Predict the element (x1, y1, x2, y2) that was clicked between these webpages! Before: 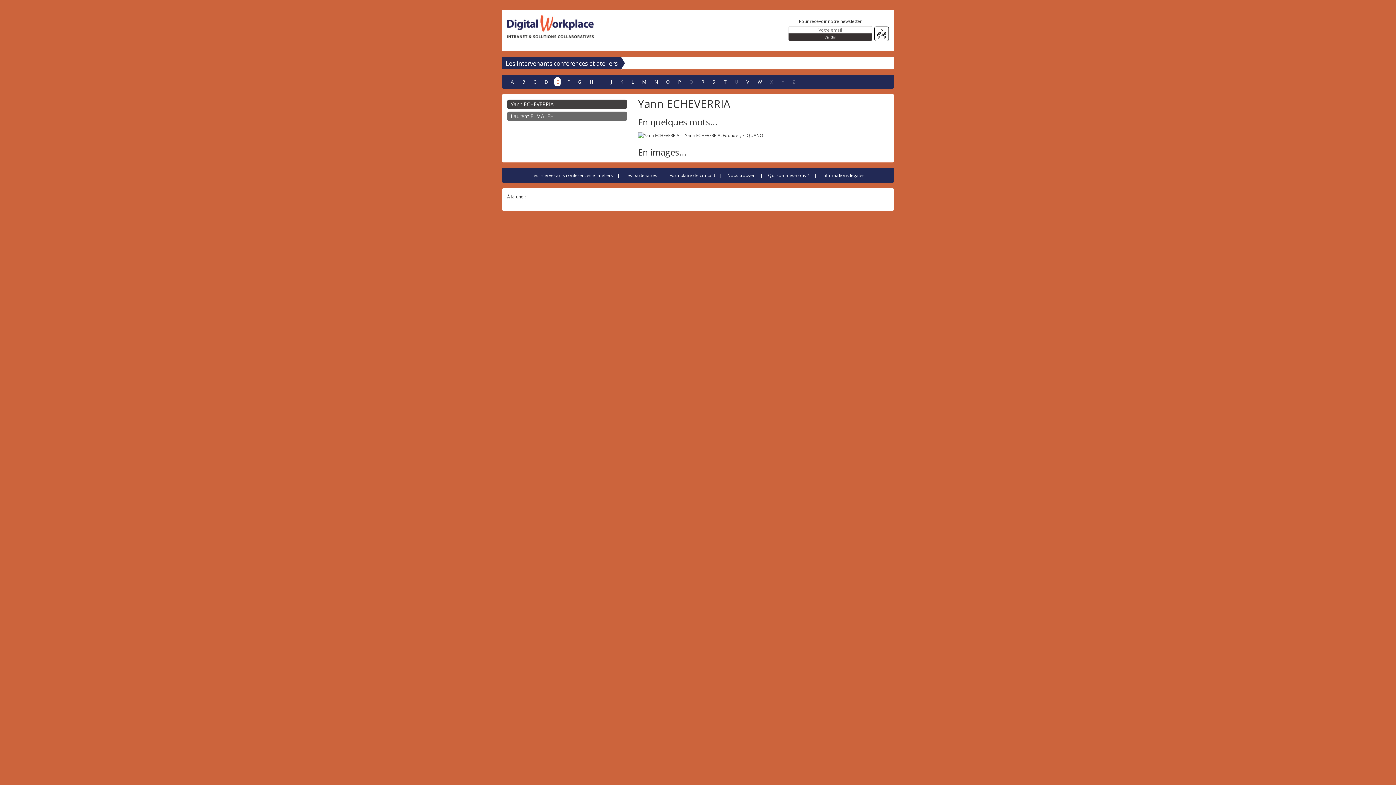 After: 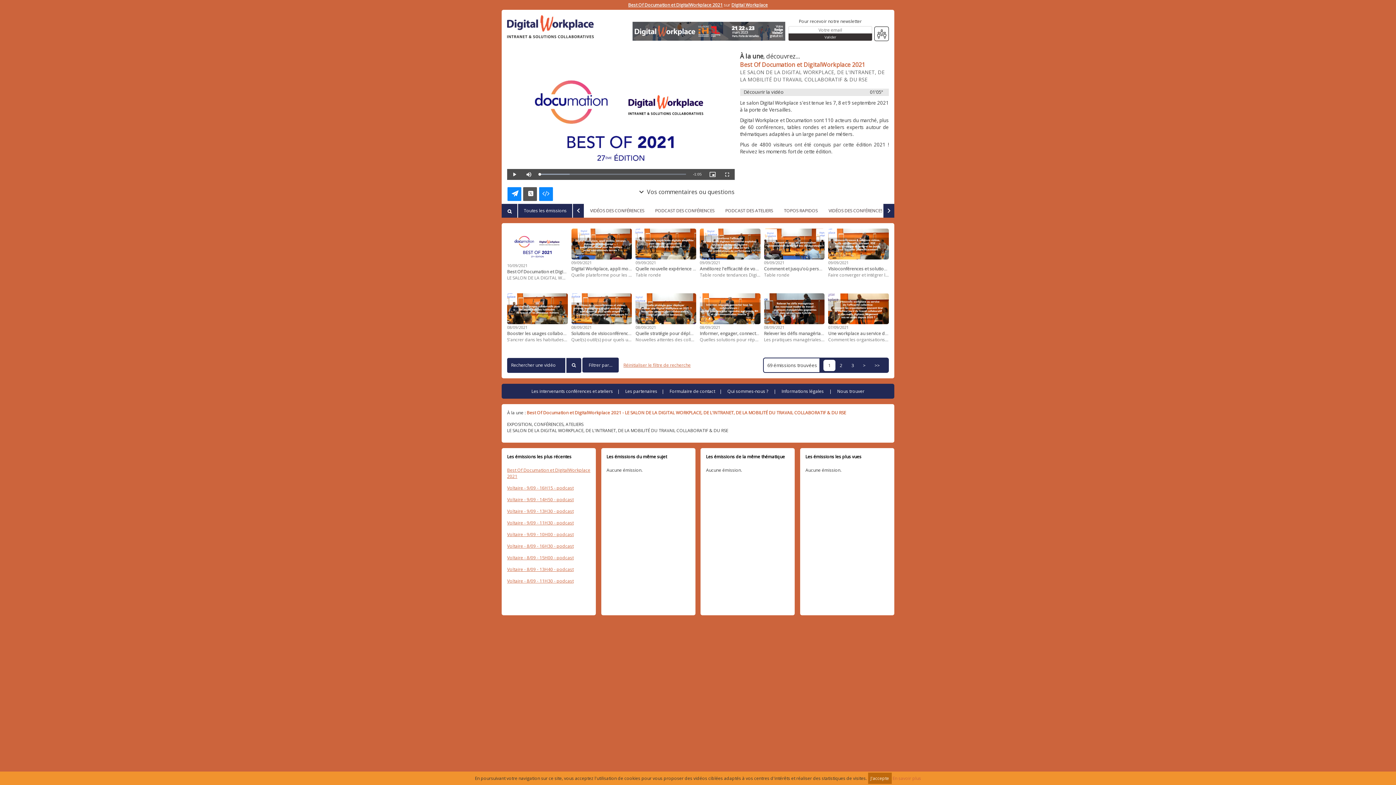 Action: bbox: (507, 15, 594, 45)